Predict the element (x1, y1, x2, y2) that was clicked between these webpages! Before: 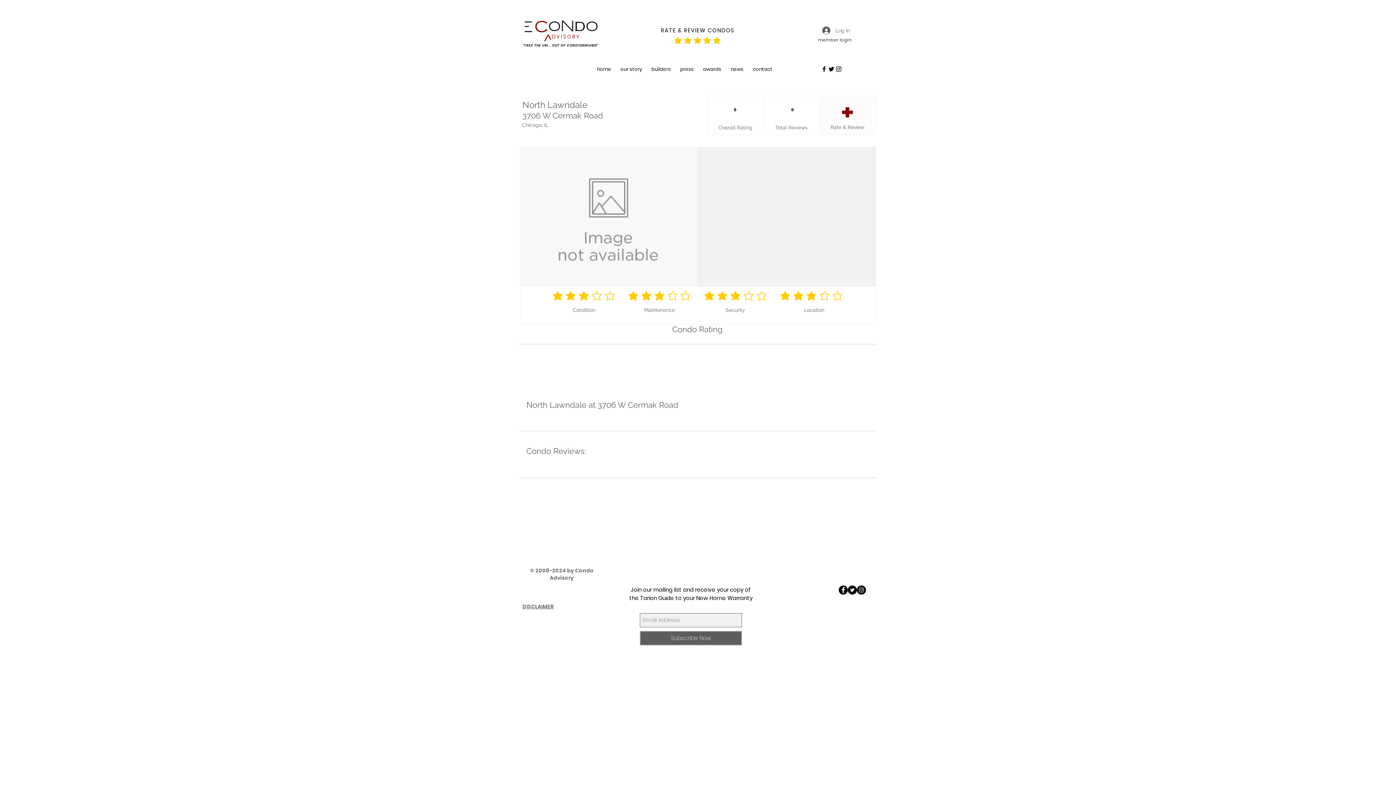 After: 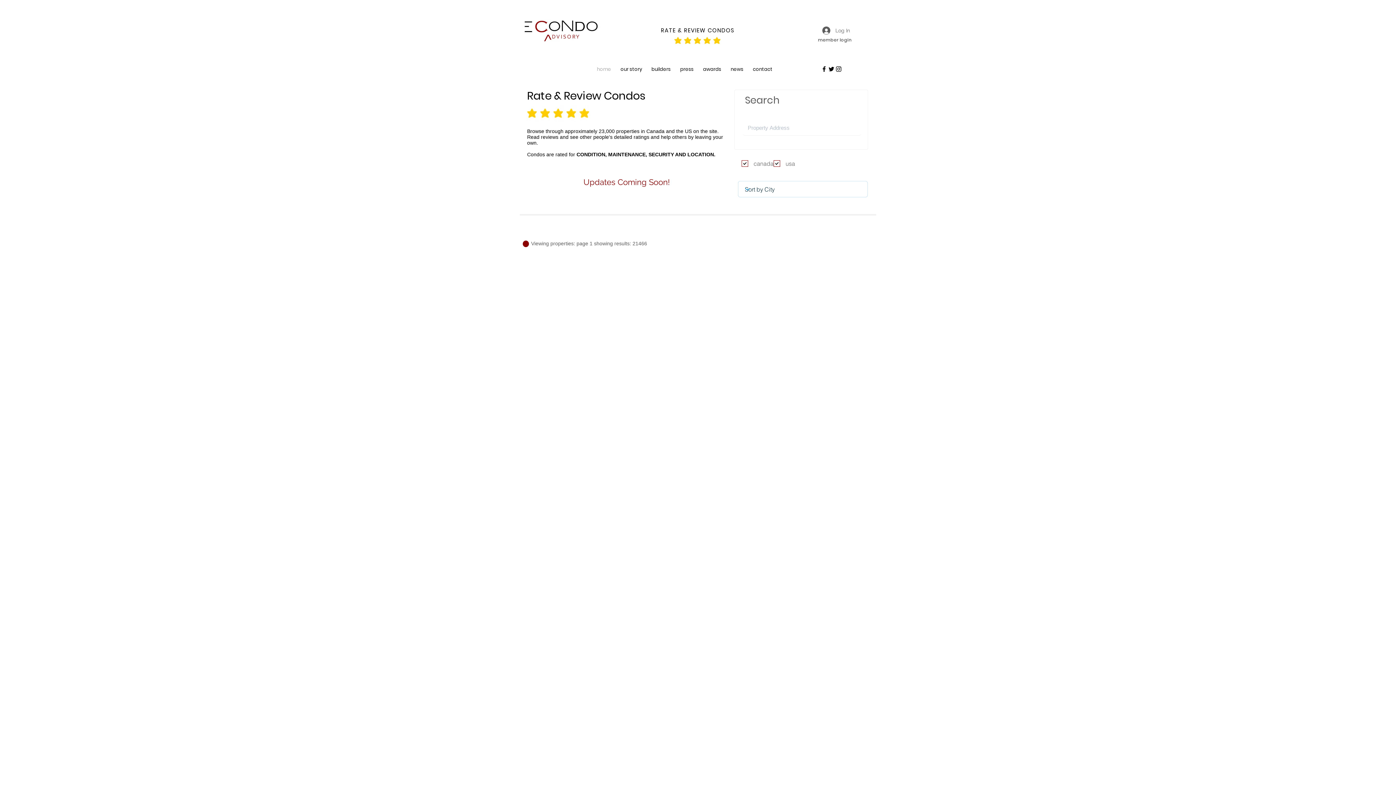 Action: bbox: (661, 26, 734, 34) label: RATE & REVIEW CONDOS